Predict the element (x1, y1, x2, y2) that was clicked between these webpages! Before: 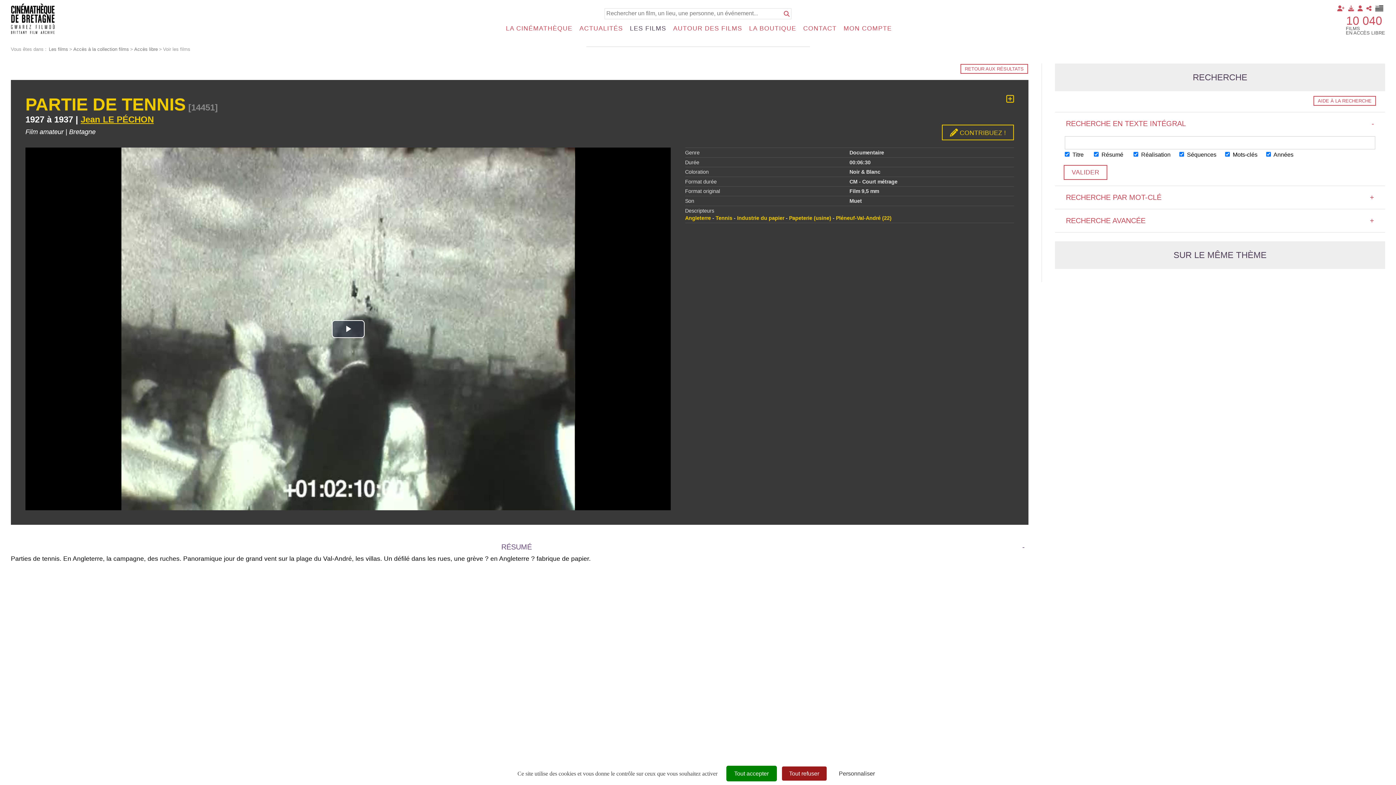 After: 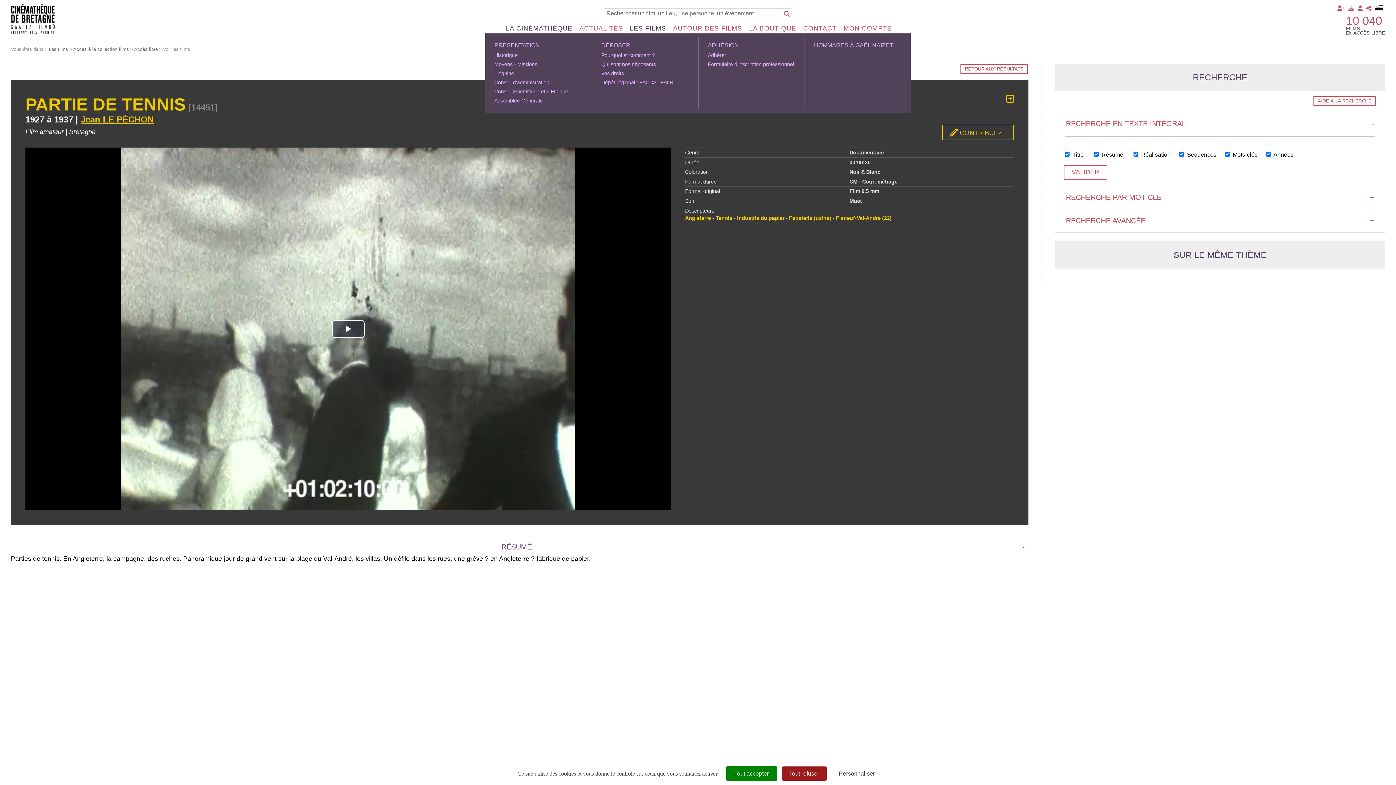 Action: bbox: (506, 23, 575, 33) label: LA CINÉMATHÈQUE